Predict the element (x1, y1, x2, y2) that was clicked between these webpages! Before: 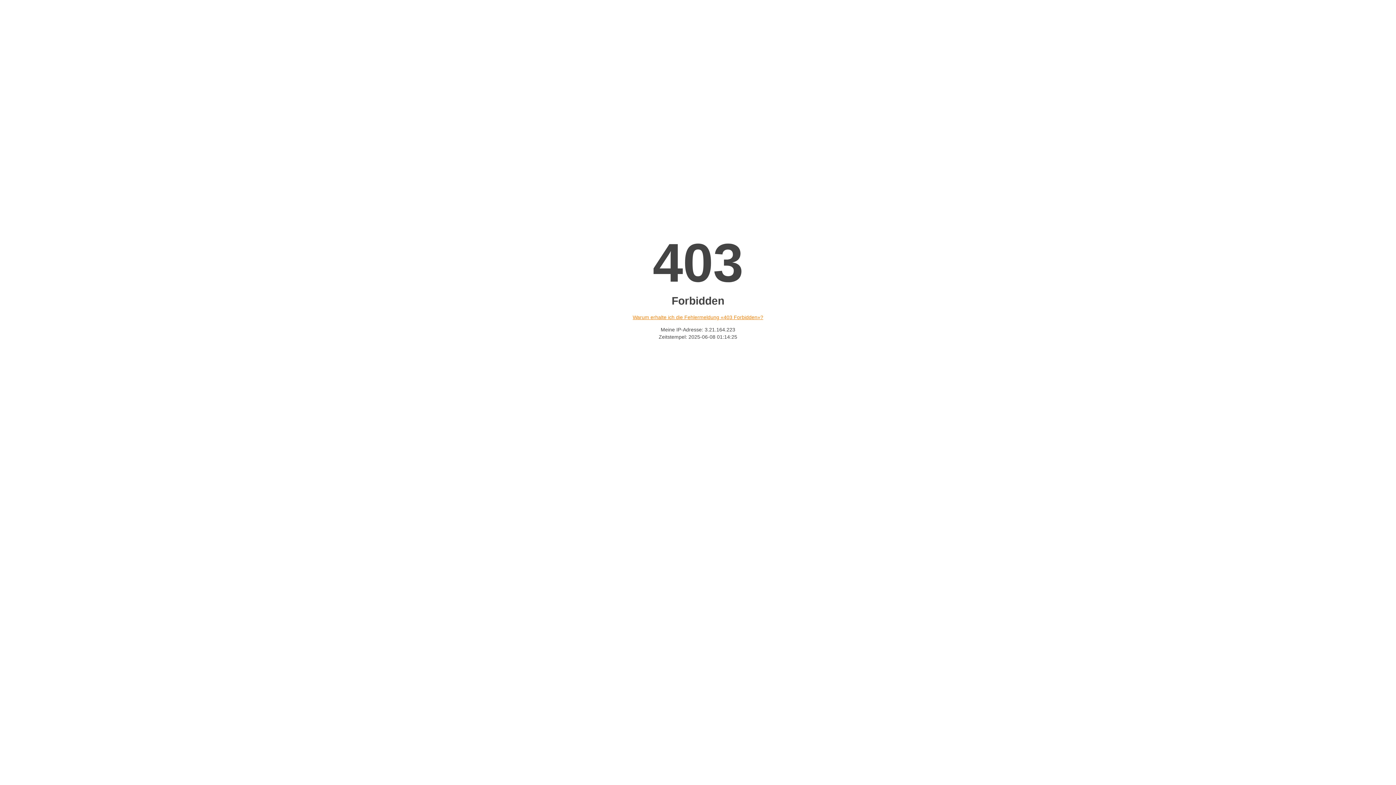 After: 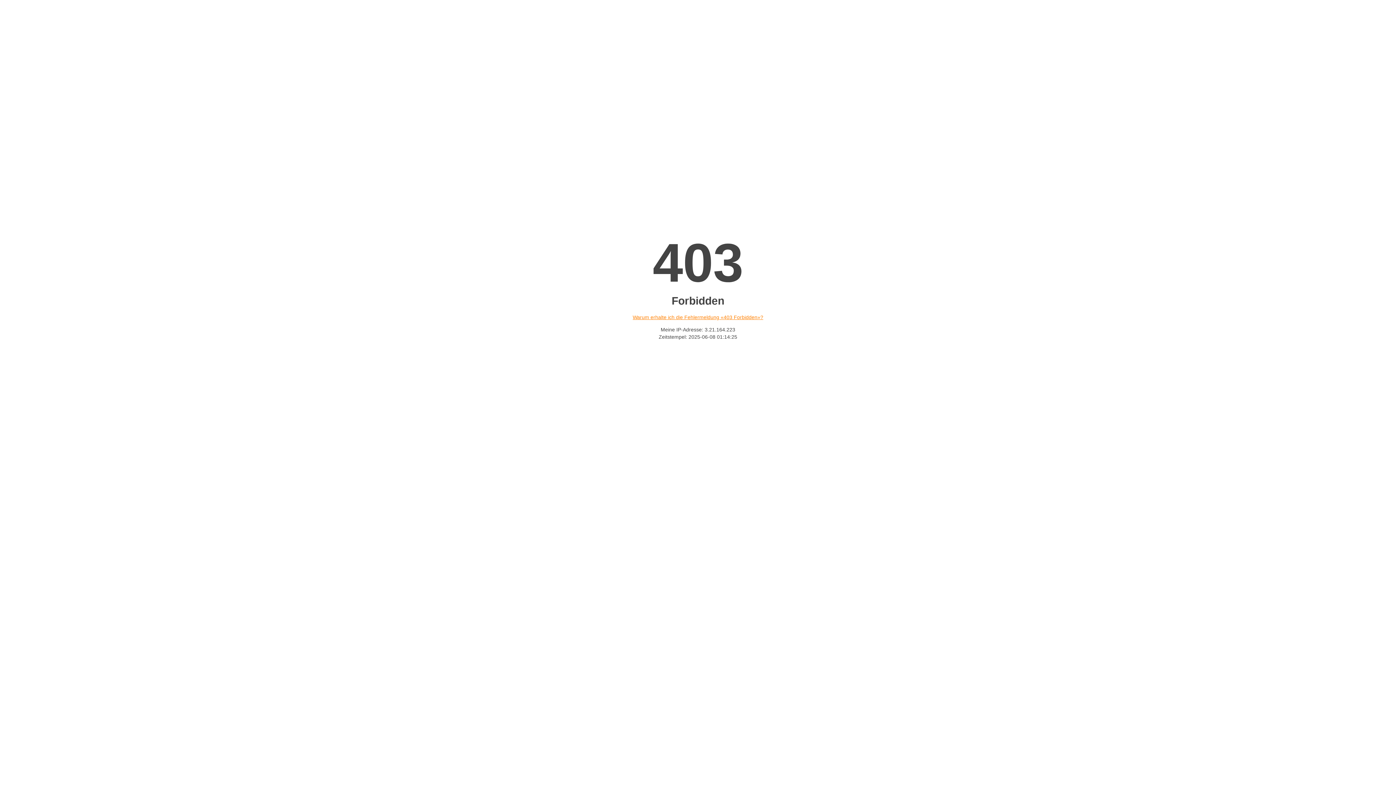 Action: bbox: (632, 314, 763, 320) label: Warum erhalte ich die Fehlermeldung «403 Forbidden»?